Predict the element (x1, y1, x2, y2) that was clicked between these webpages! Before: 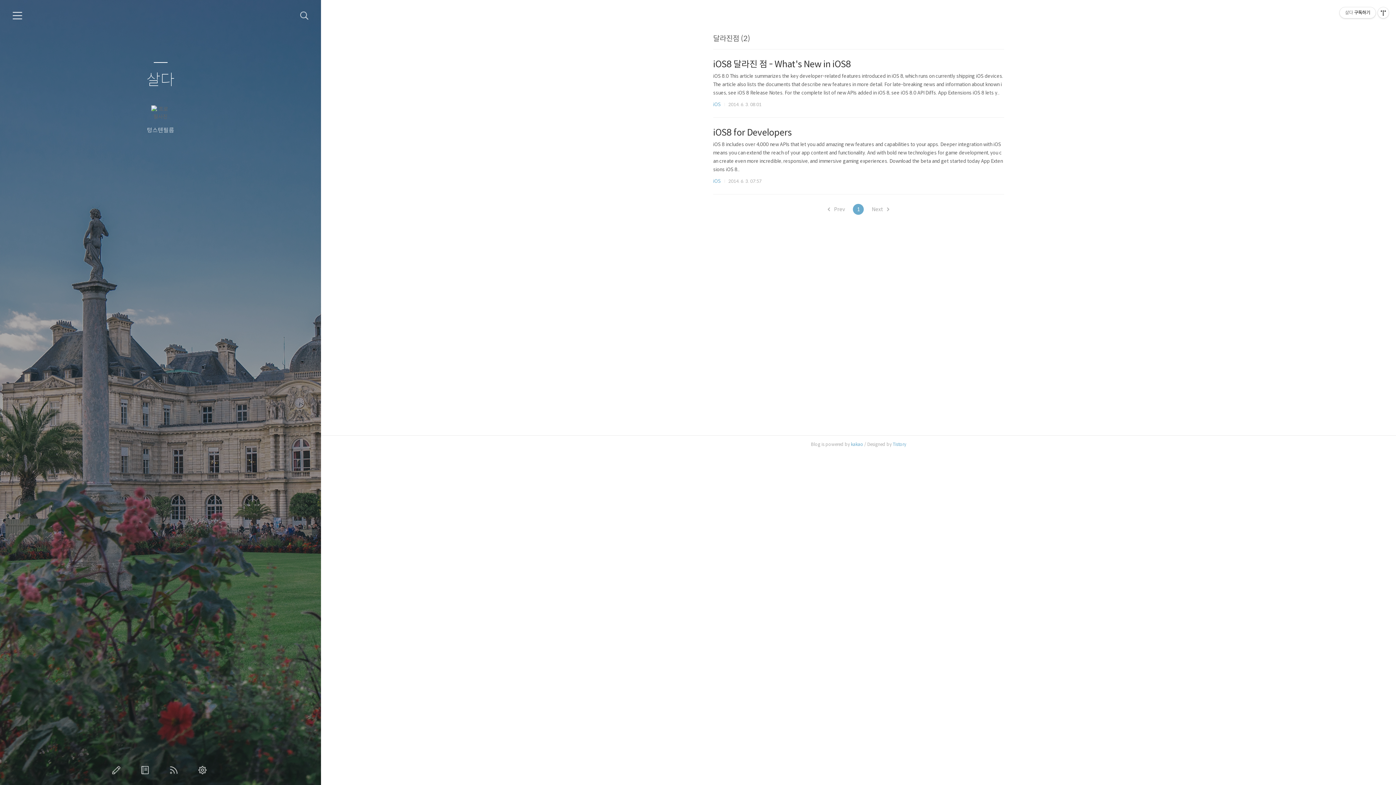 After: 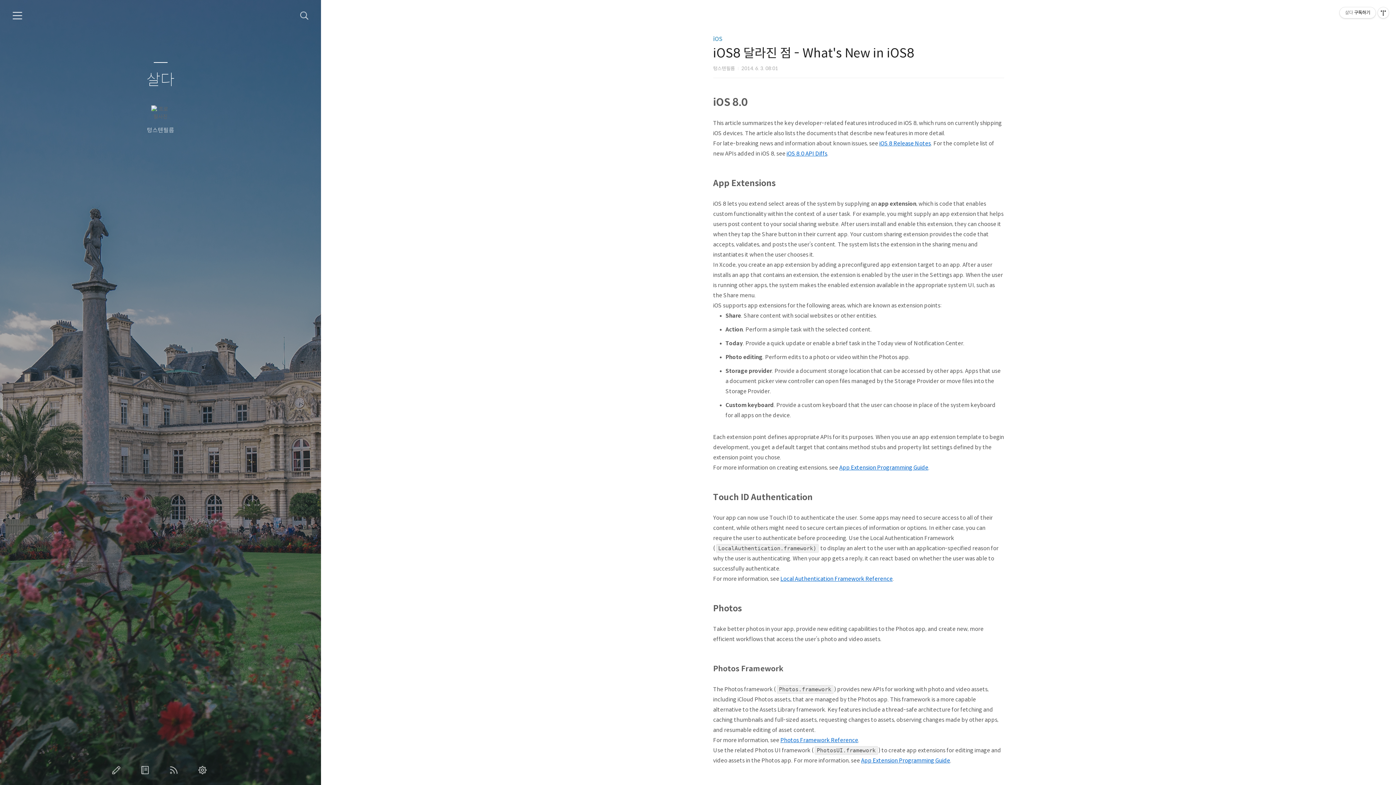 Action: label: iOS8 달라진 점 - What's New in iOS8

iOS 8.0 This article summarizes the key developer-related features introduced in iOS 8, which runs on currently shipping iOS devices. The article also lists the documents that describe new features in more detail. For late-breaking news and information about known issues, see iOS 8 Release Notes. For the complete list of new APIs added in iOS 8, see iOS 8.0 API Diffs. App Extensions iOS 8 lets y.. bbox: (713, 58, 1004, 97)